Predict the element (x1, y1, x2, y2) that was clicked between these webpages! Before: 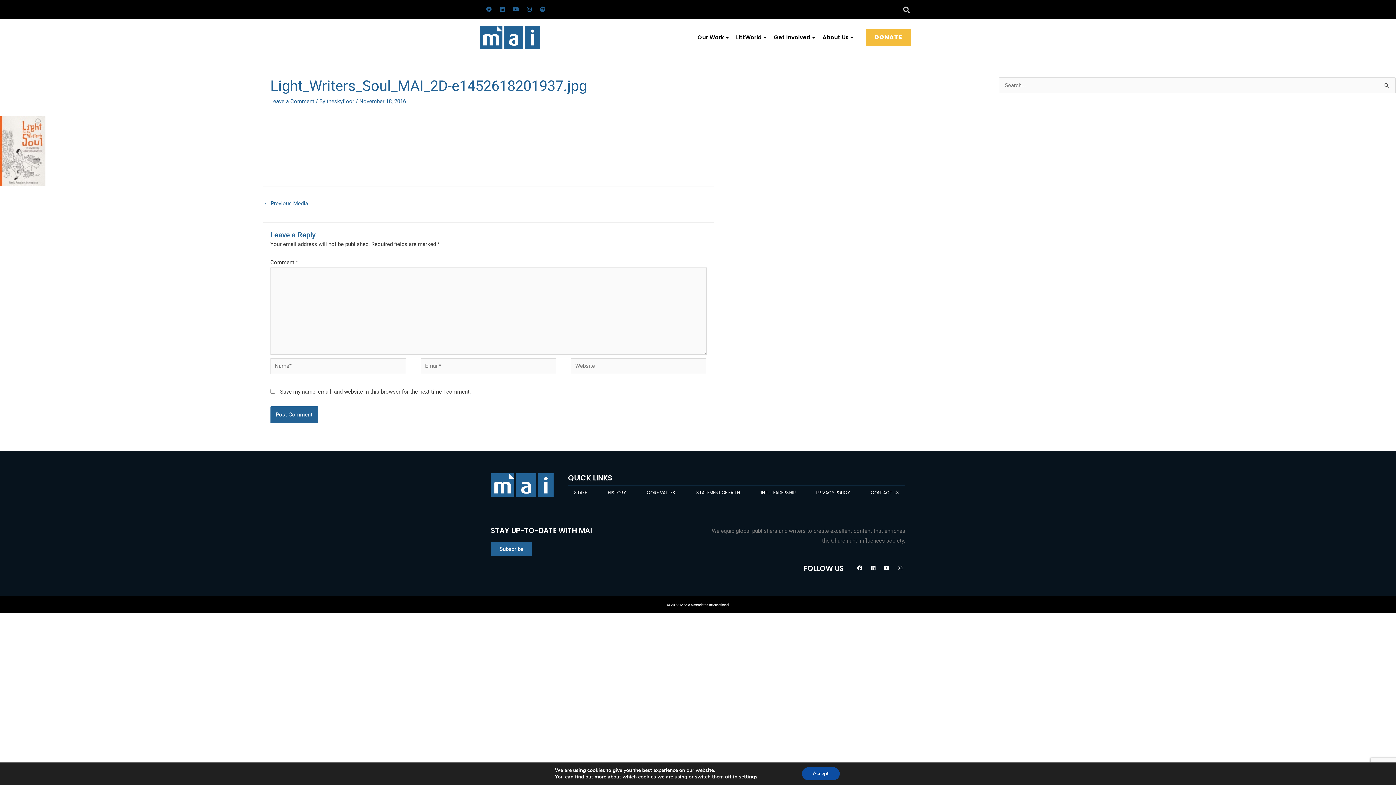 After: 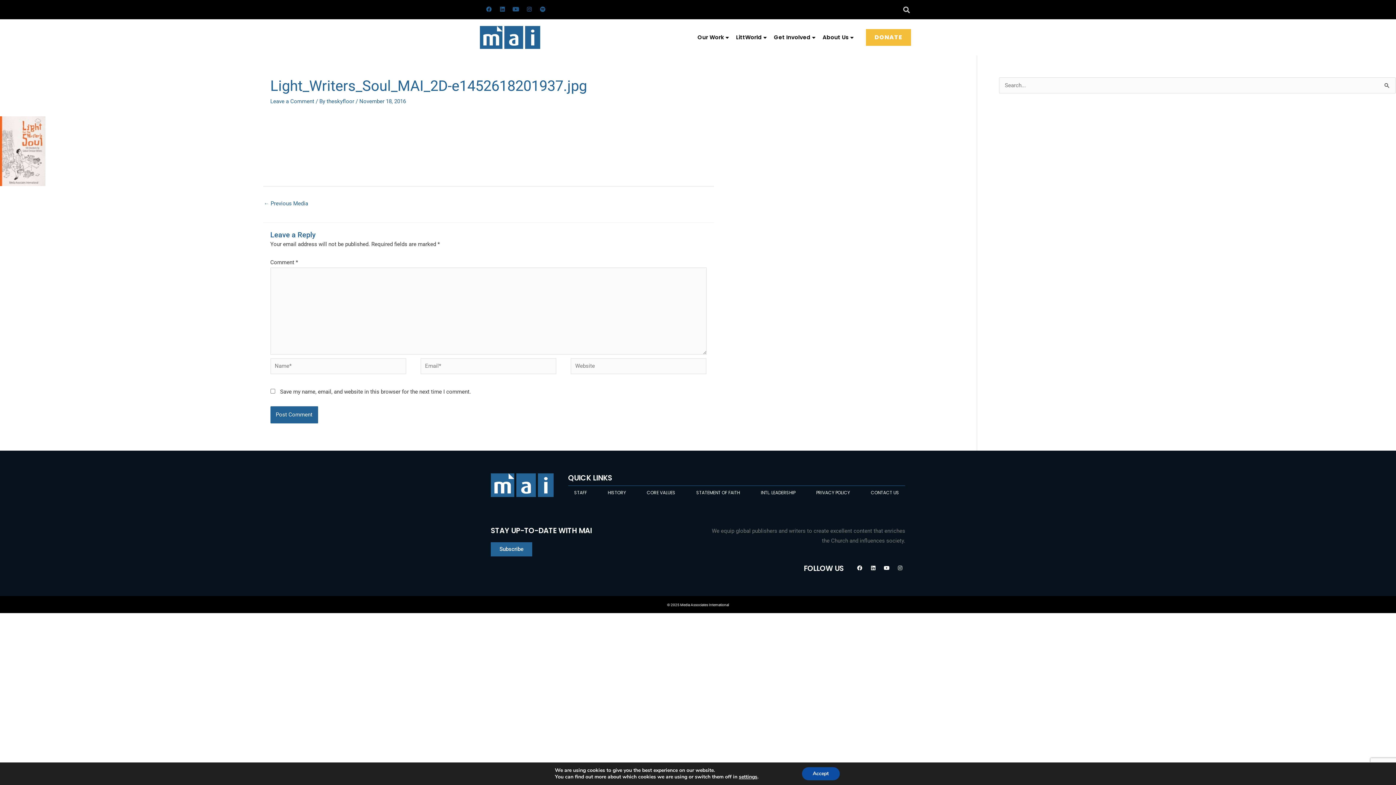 Action: bbox: (510, 3, 521, 14) label: Youtube